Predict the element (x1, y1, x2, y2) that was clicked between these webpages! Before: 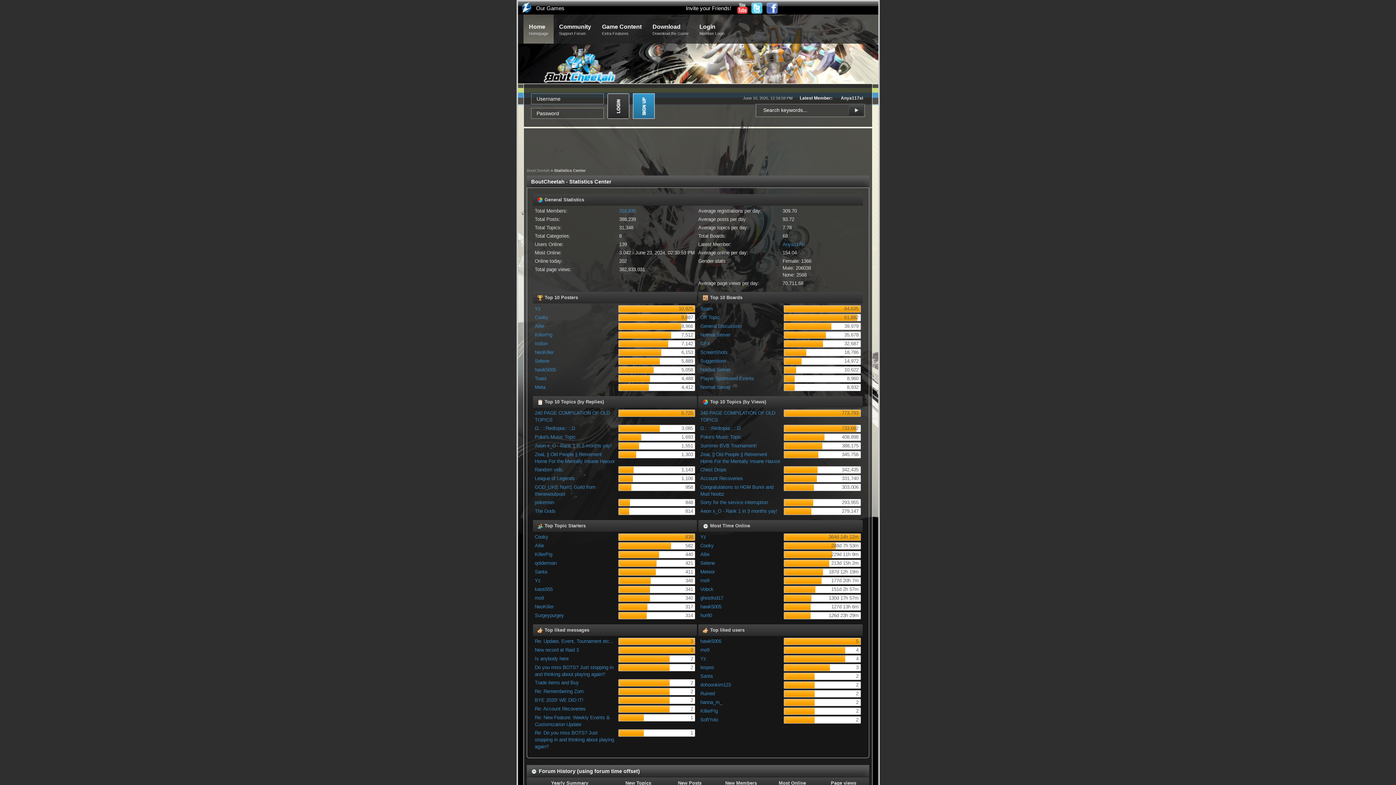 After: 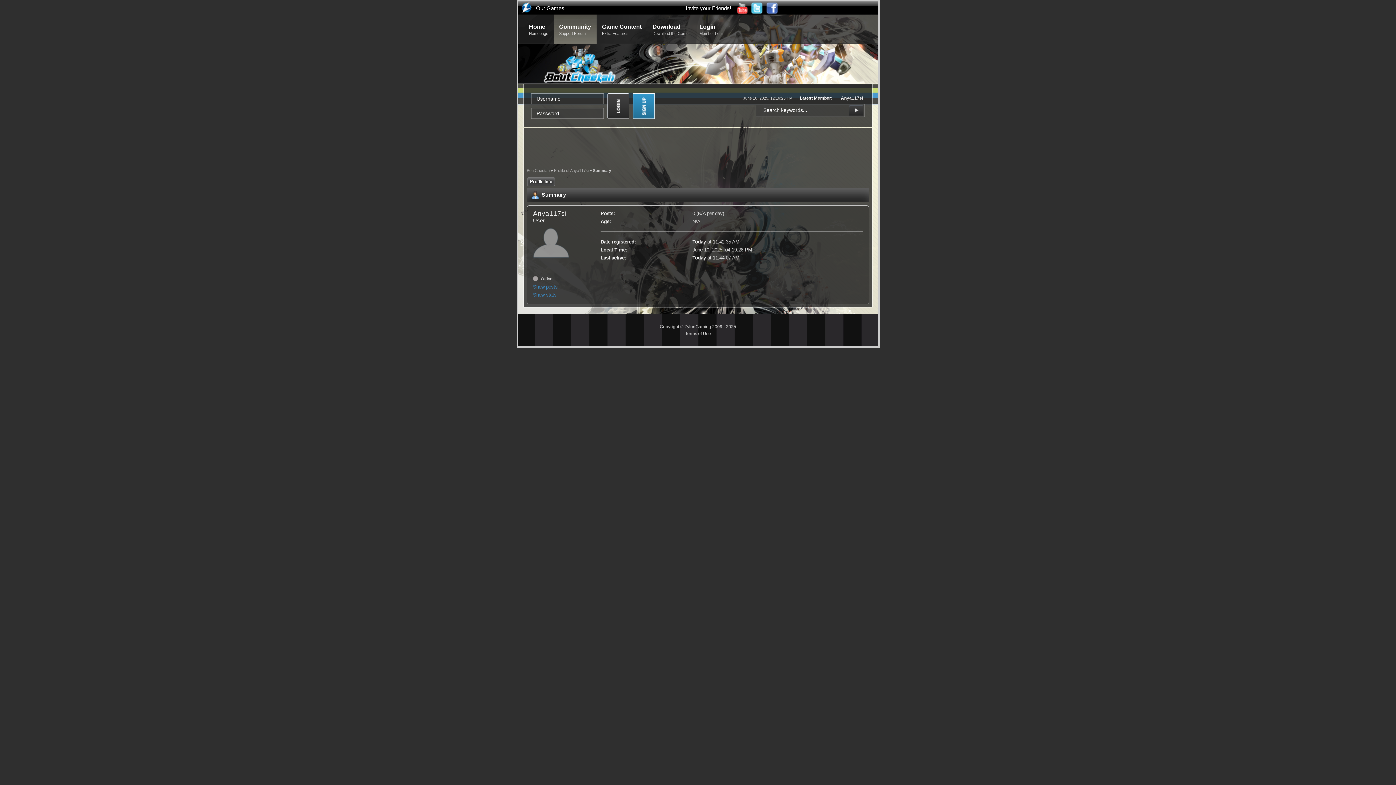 Action: bbox: (782, 241, 805, 247) label: Anya117si